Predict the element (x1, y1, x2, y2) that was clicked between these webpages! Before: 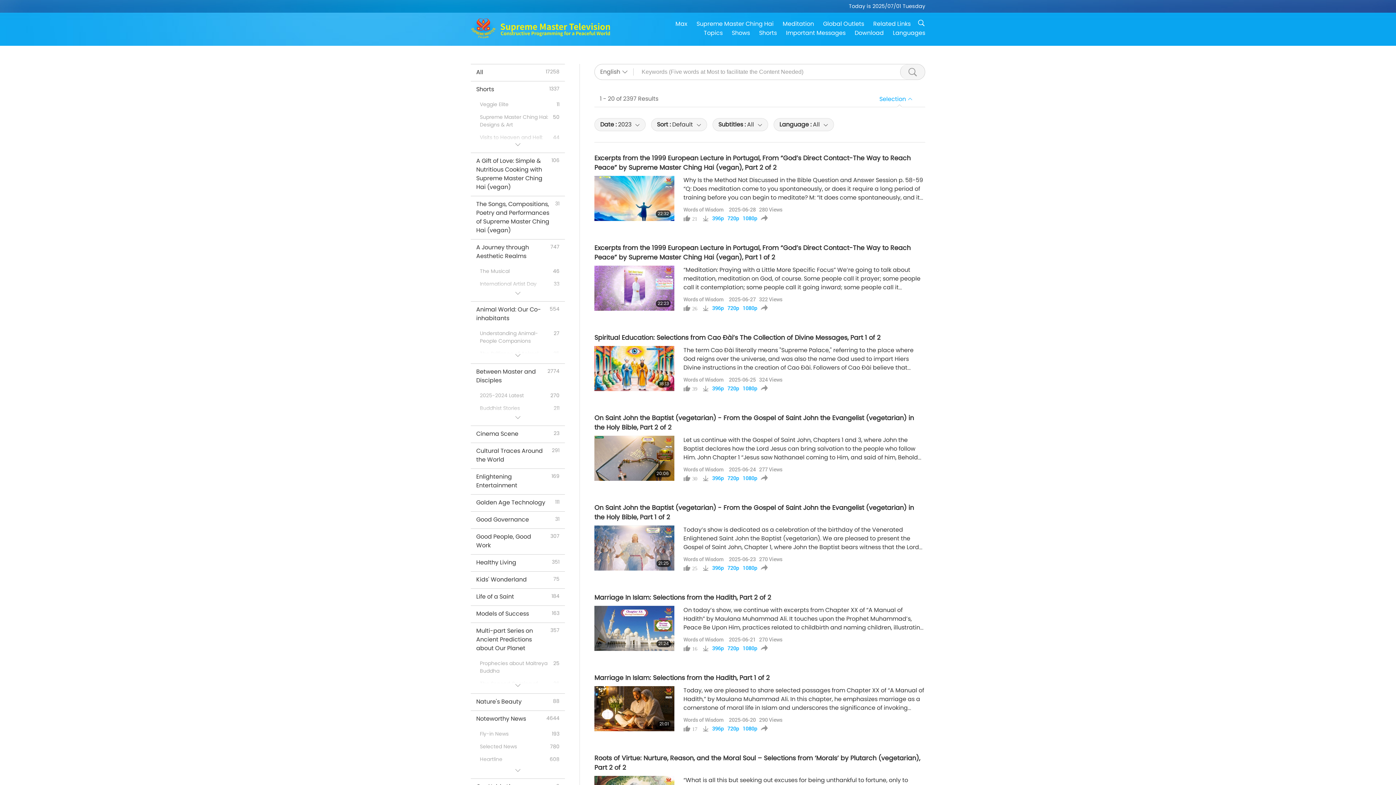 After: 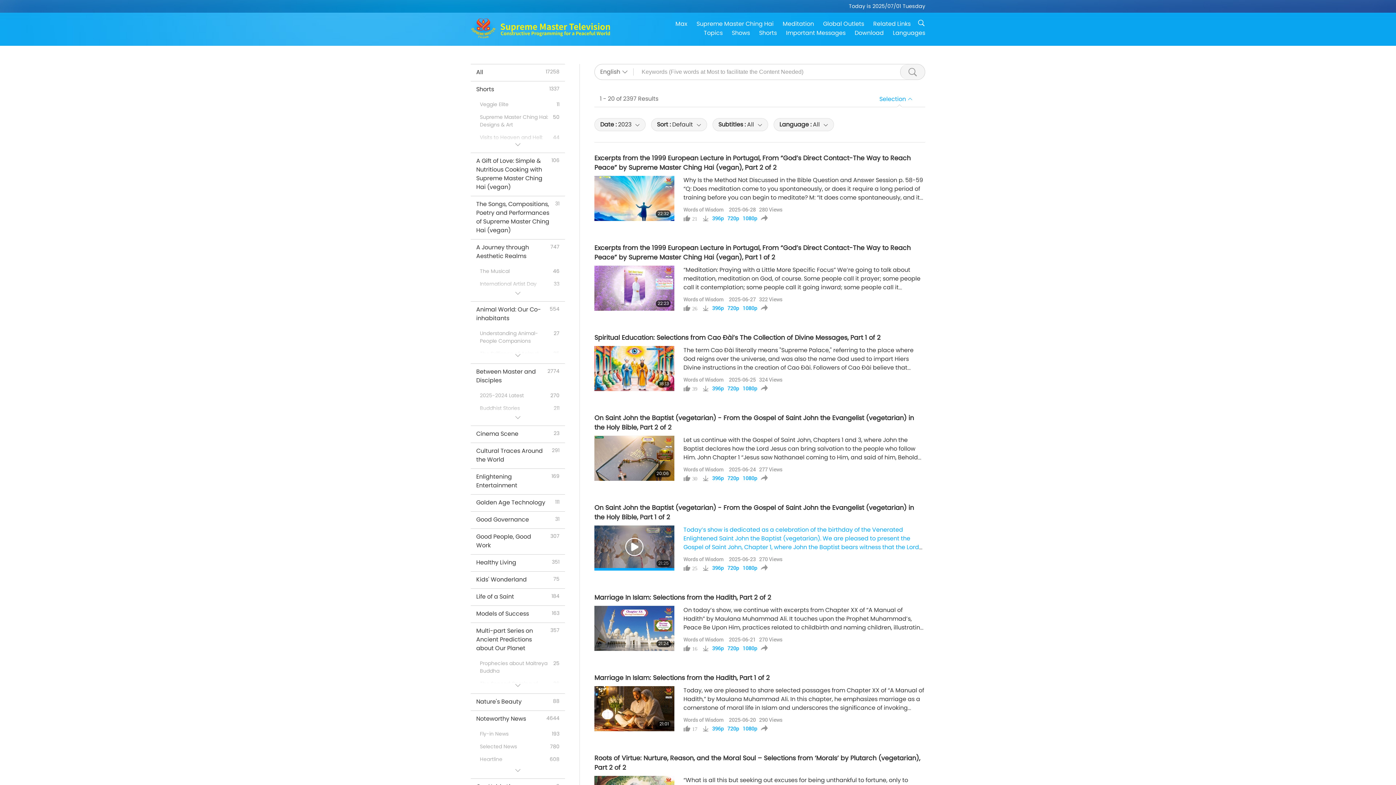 Action: bbox: (683, 525, 919, 569) label: Today’s show is dedicated as a celebration of the birthday of the Venerated Enlightened Saint John the Baptist (vegetarian). We are pleased to present the Gospel of Saint John, Chapter 1, where John the Baptist bears witness that the Lord Jesus is the Son of God. John Chapter 1 “In the beginning was the Word, and the Word was with God, and the Word was God. The same was in the beginn